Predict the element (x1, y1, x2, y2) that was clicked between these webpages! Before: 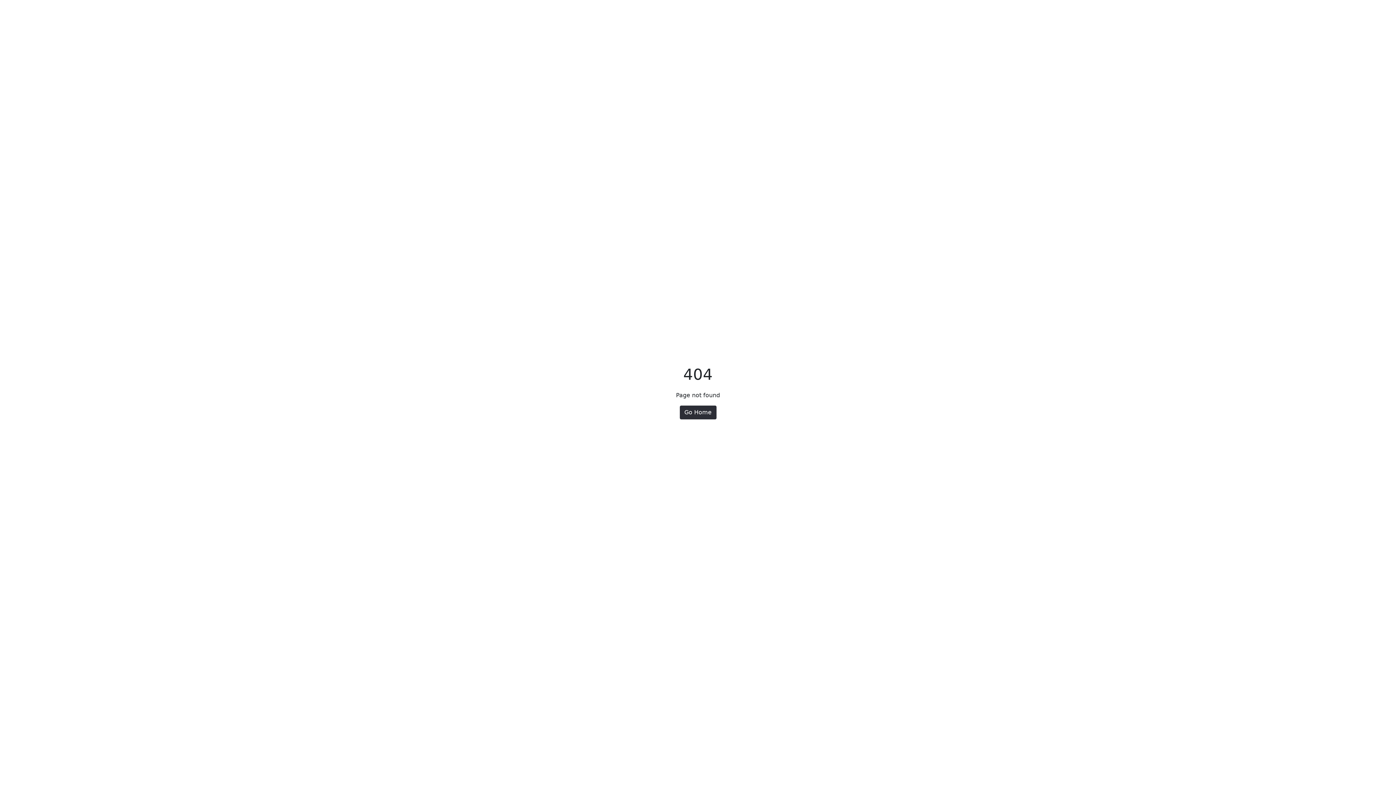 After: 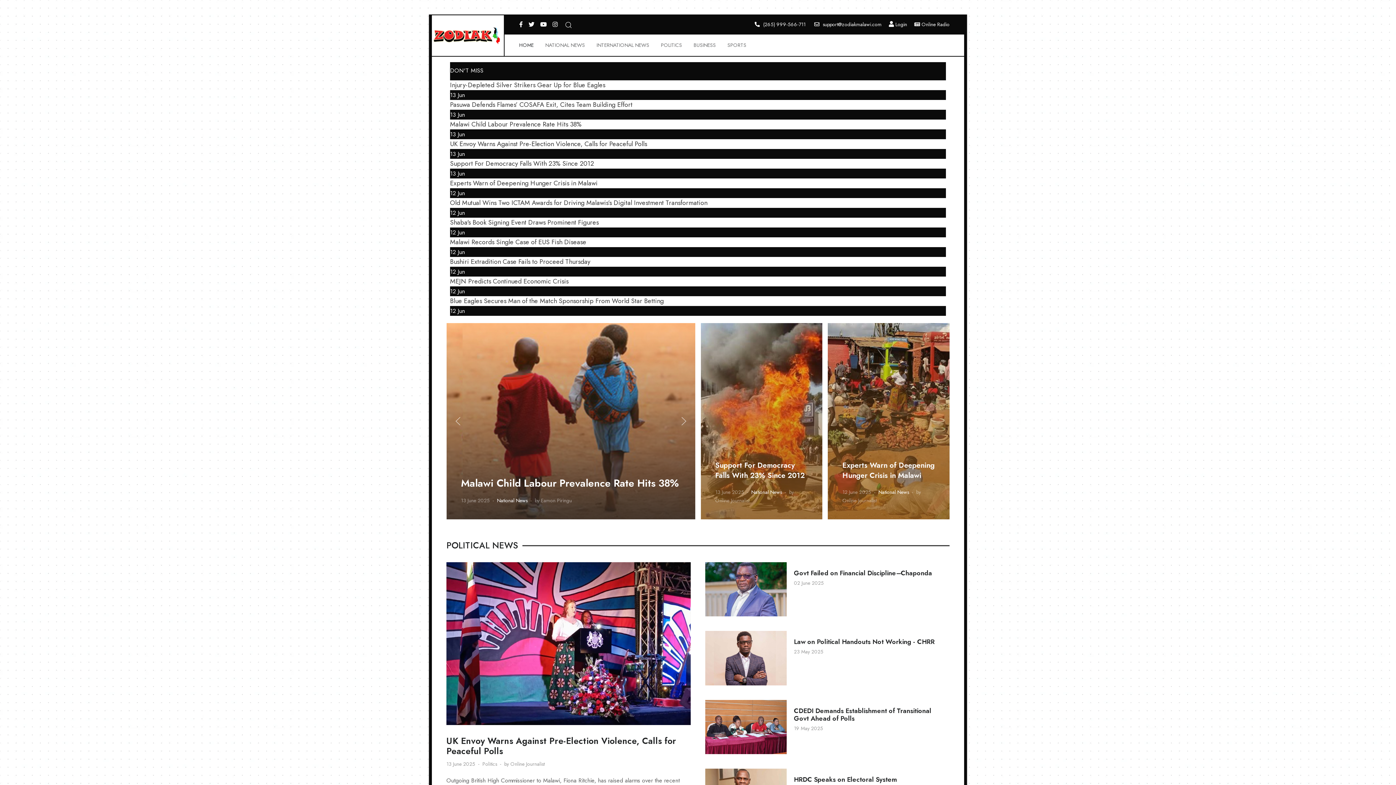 Action: label: Go Home bbox: (679, 405, 716, 419)